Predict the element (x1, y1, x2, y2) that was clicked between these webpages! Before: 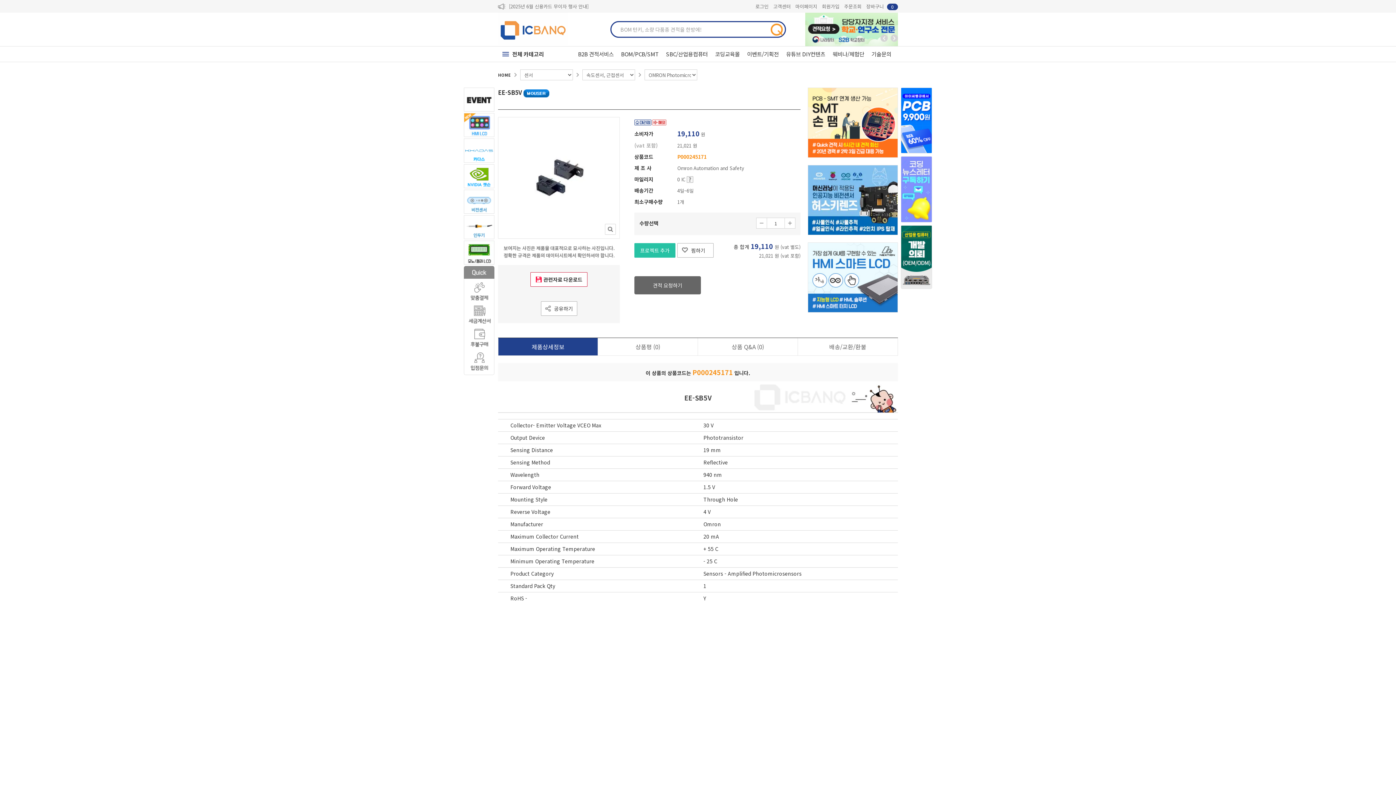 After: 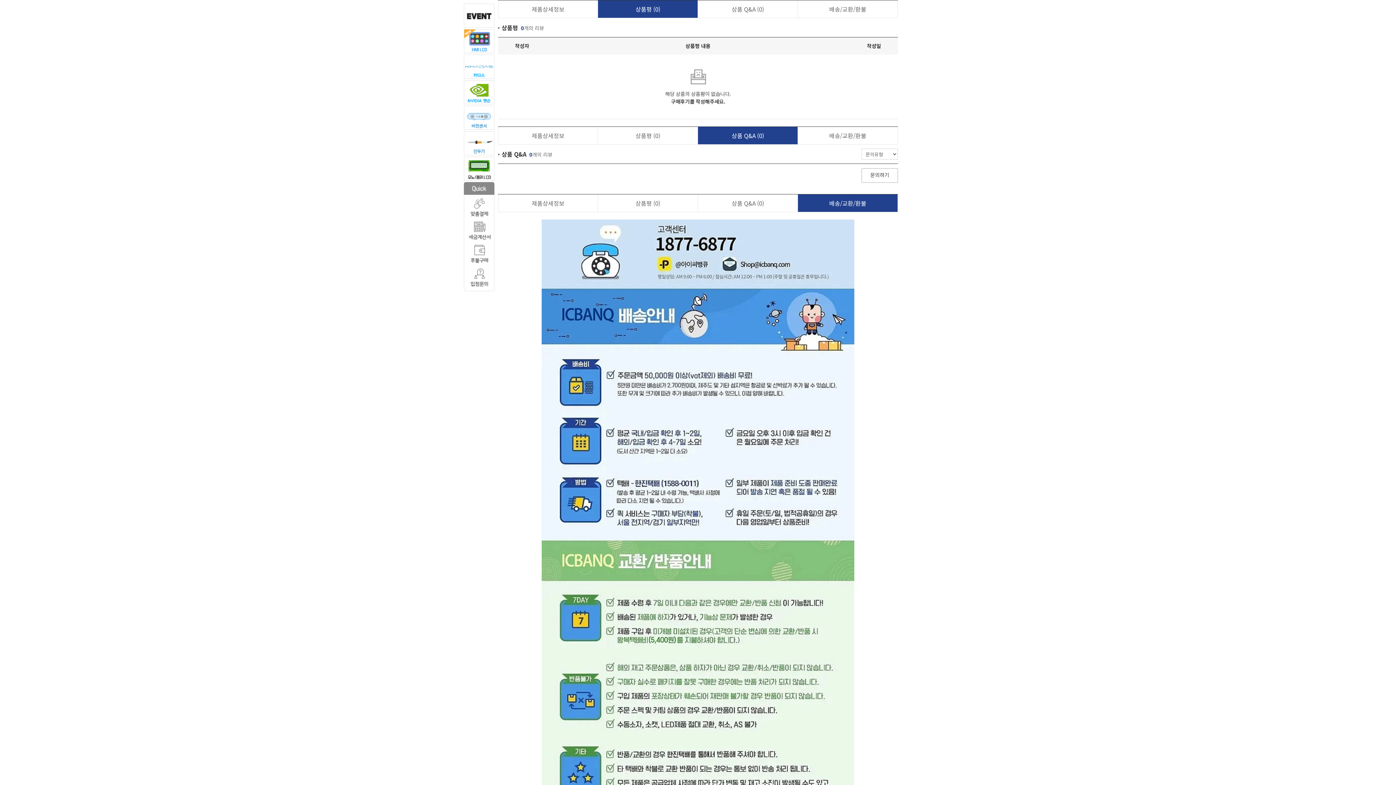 Action: bbox: (598, 338, 698, 355) label: 상품평 (0)